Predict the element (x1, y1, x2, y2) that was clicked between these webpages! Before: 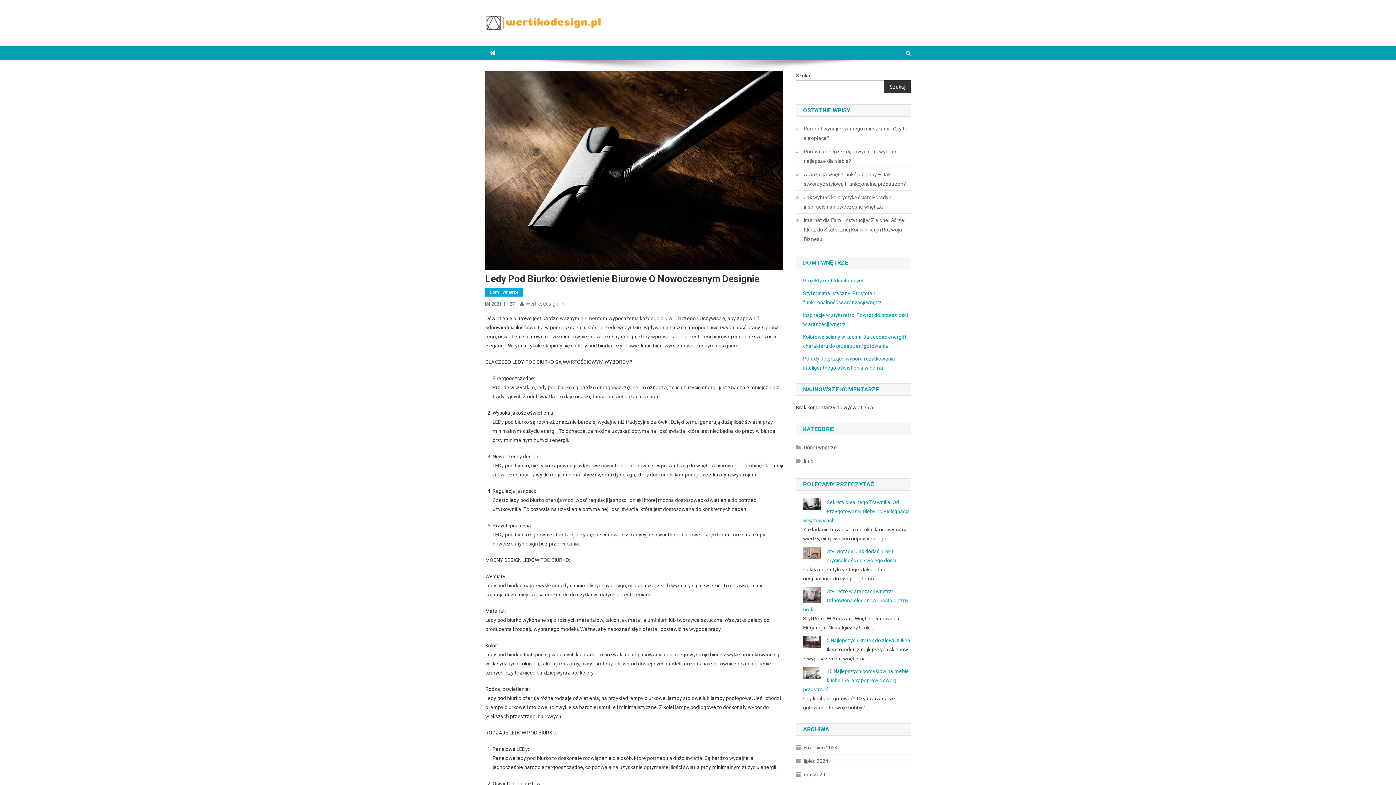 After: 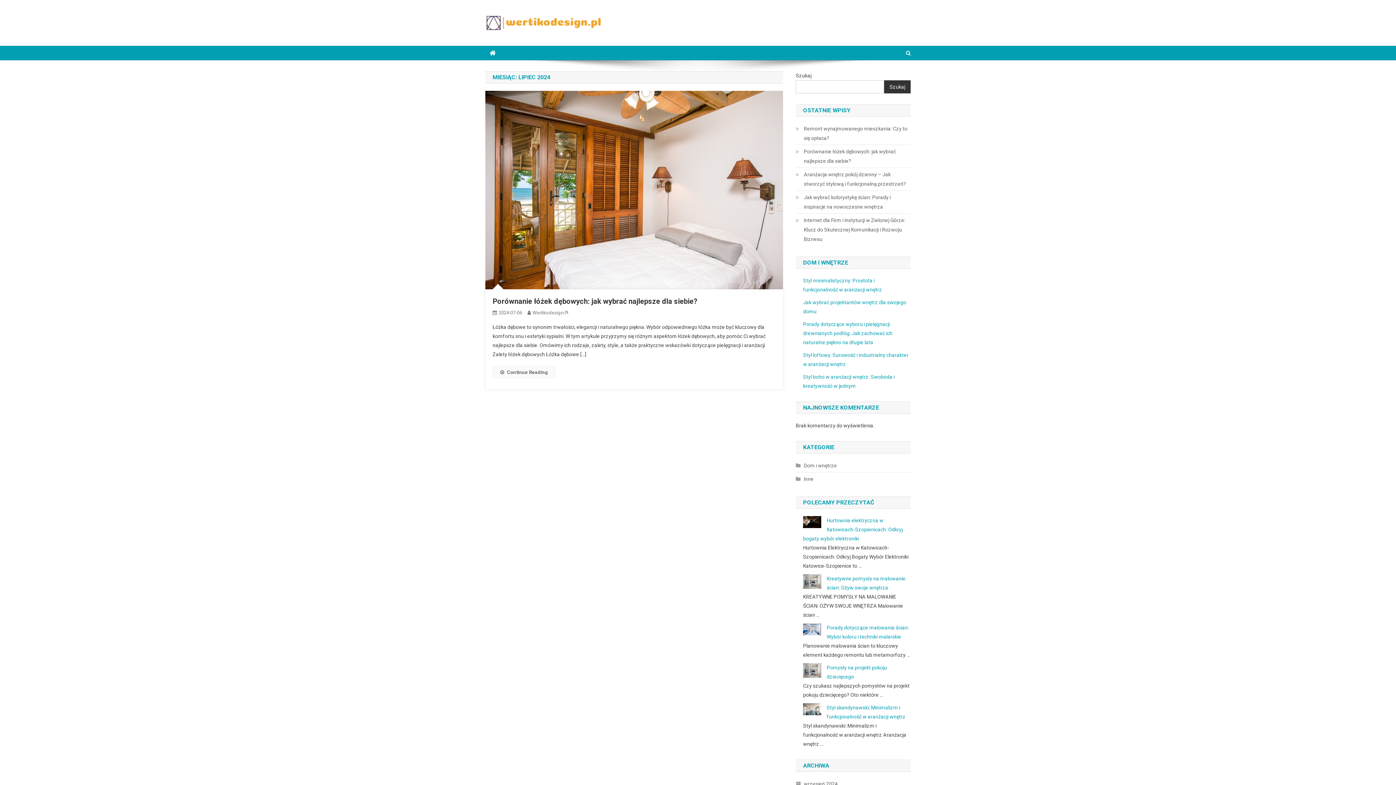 Action: bbox: (796, 756, 828, 766) label: lipiec 2024